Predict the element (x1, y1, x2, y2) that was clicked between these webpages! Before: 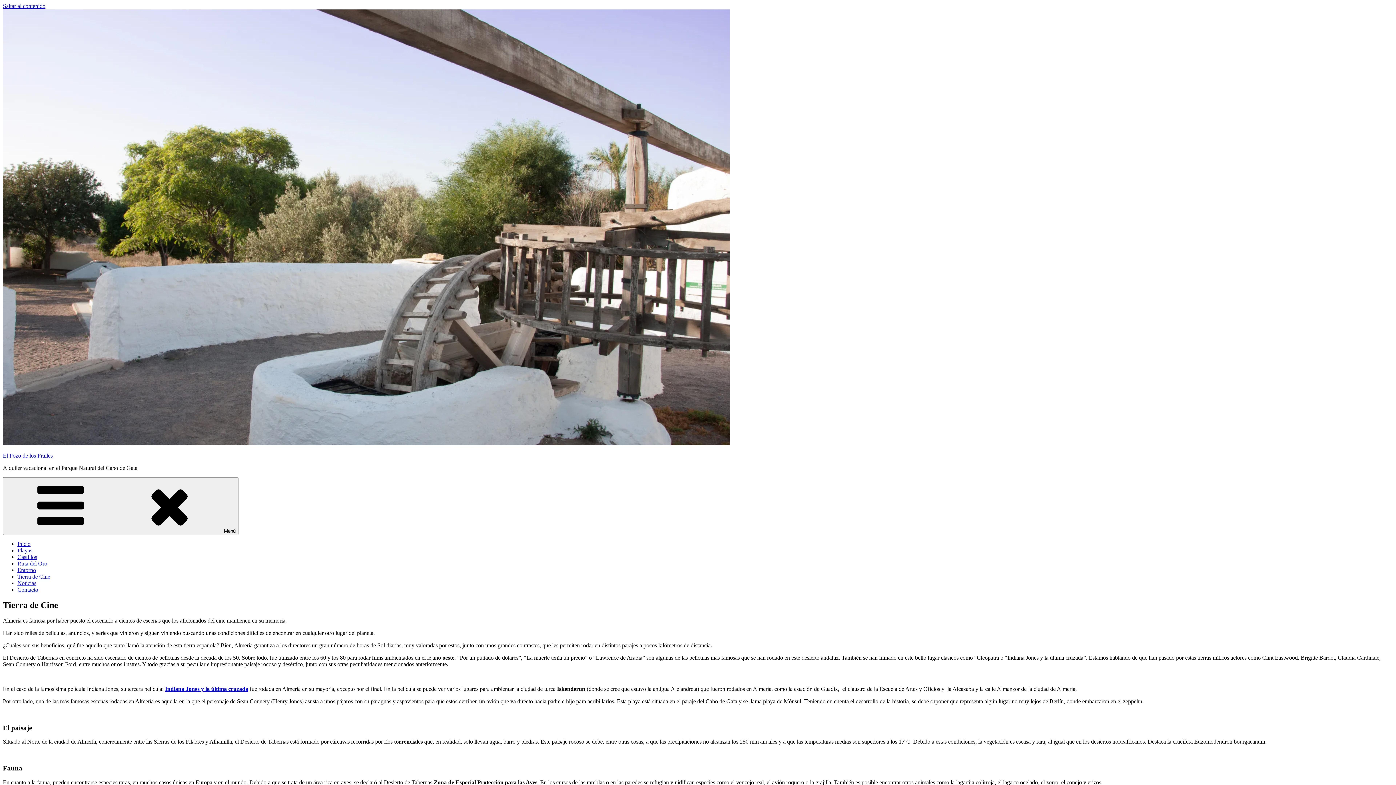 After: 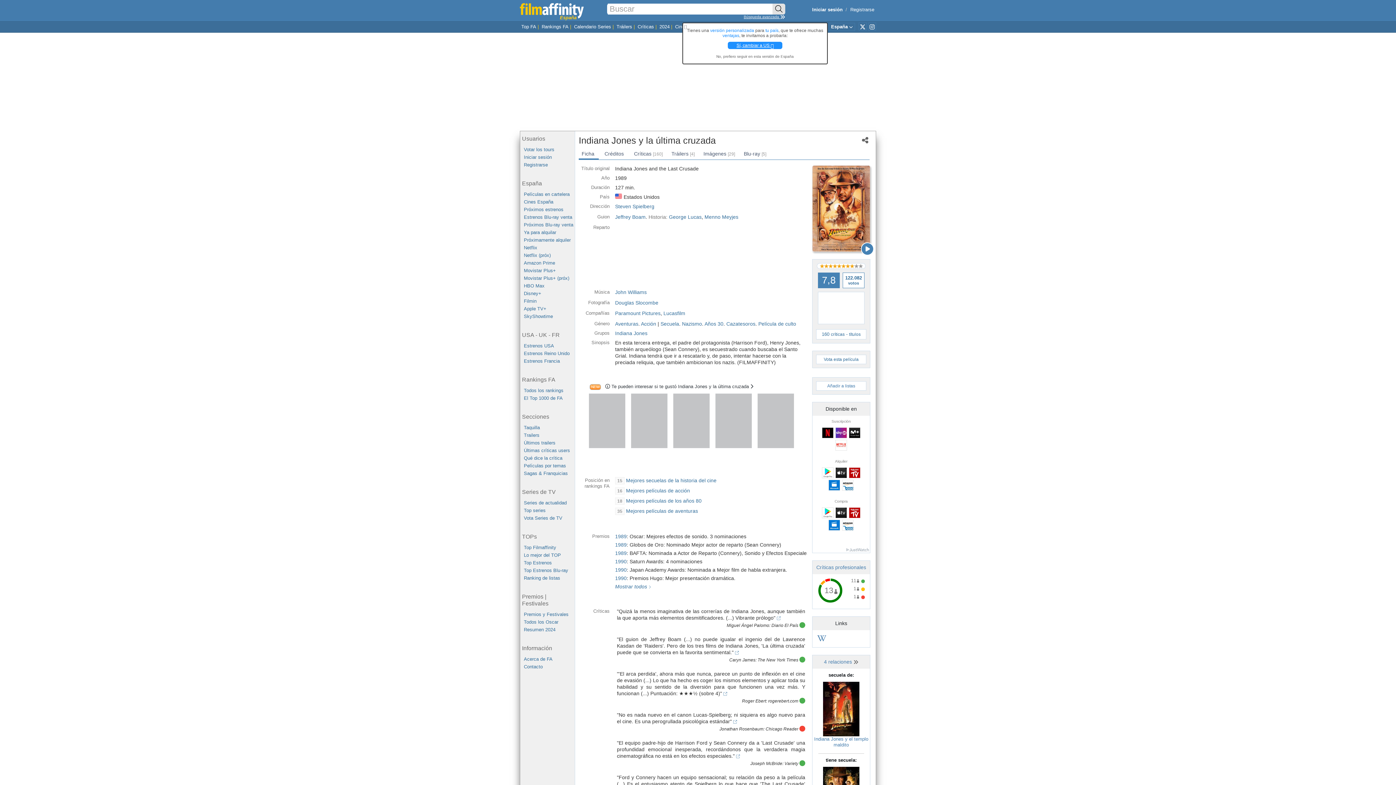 Action: bbox: (165, 686, 248, 692) label: Indiana Jones y la última cruzada